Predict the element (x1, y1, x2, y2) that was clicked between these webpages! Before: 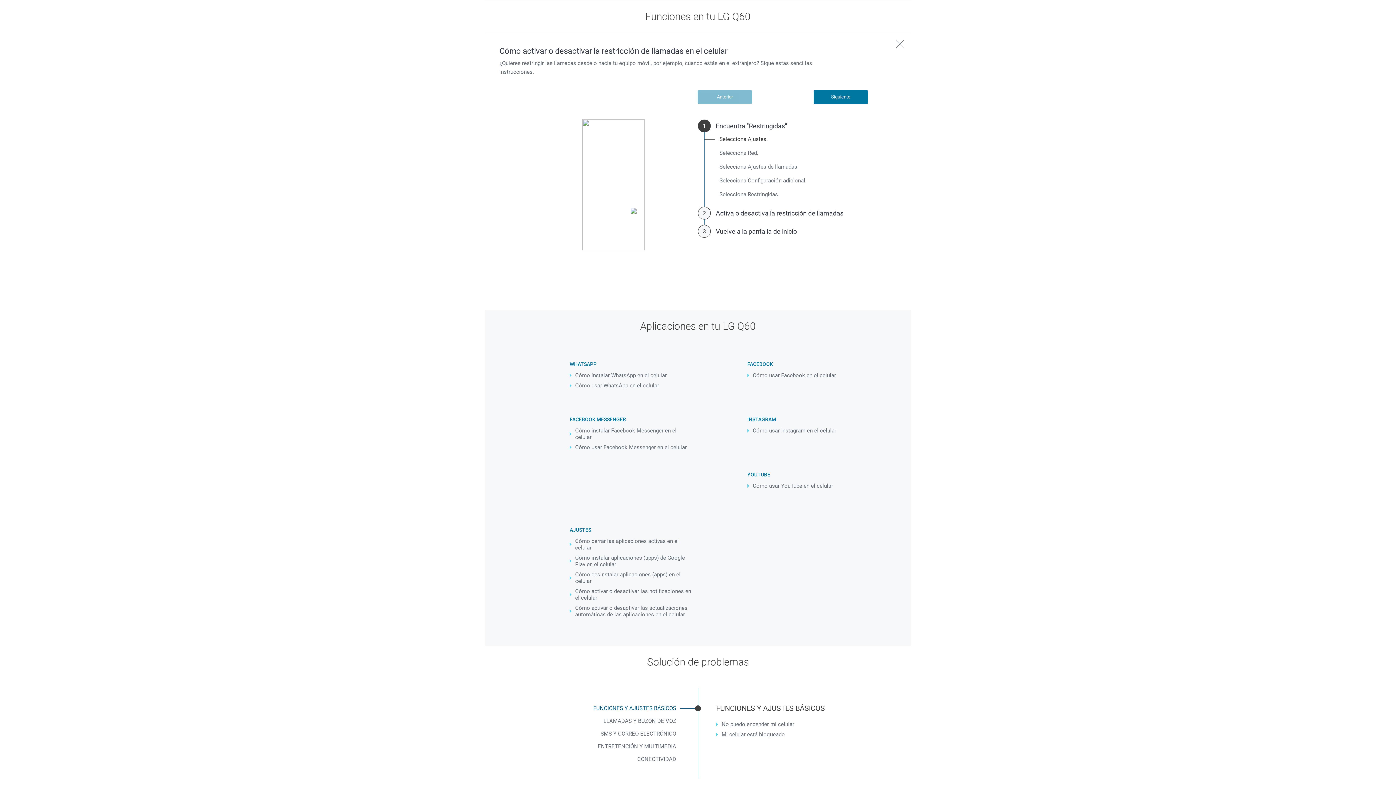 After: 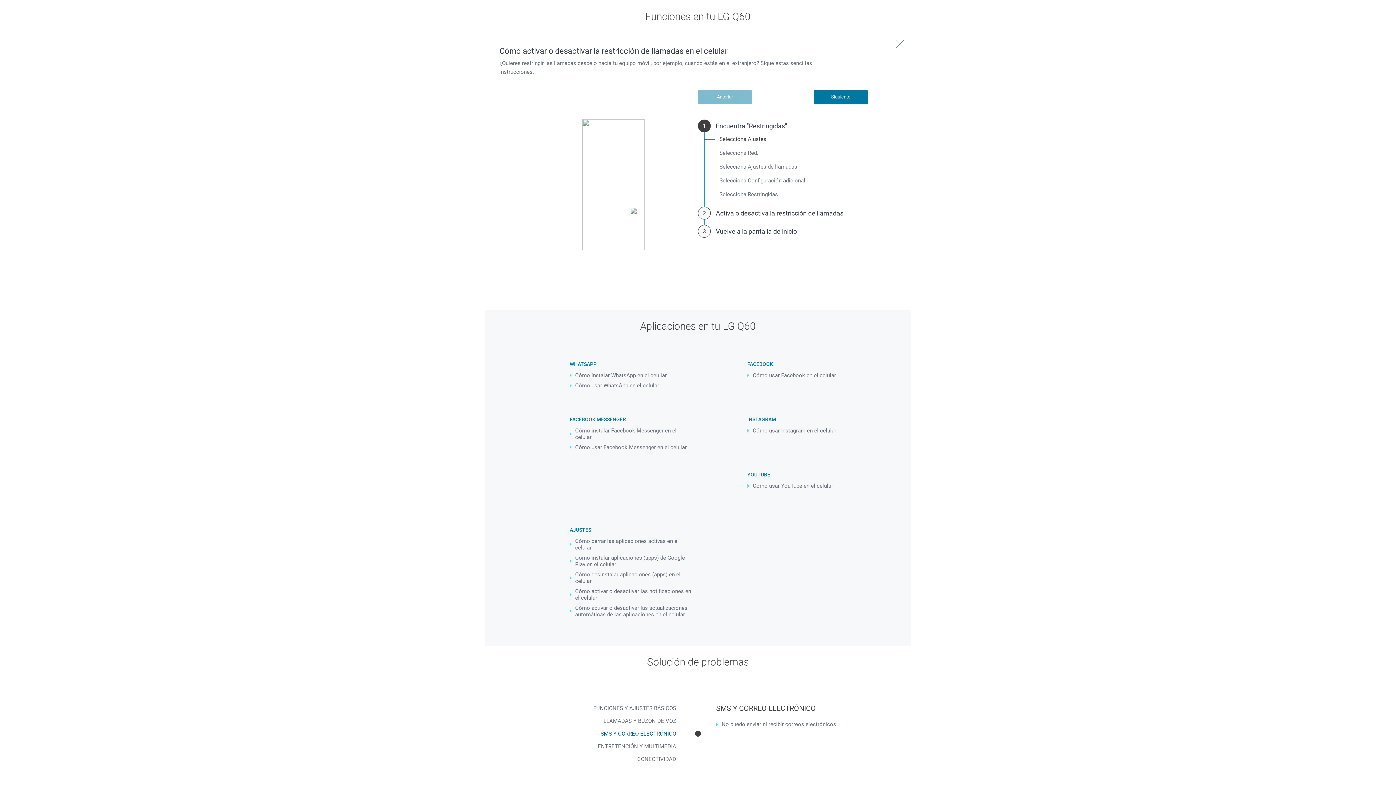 Action: bbox: (538, 728, 680, 739) label: SMS Y CORREO ELECTRÓNICO